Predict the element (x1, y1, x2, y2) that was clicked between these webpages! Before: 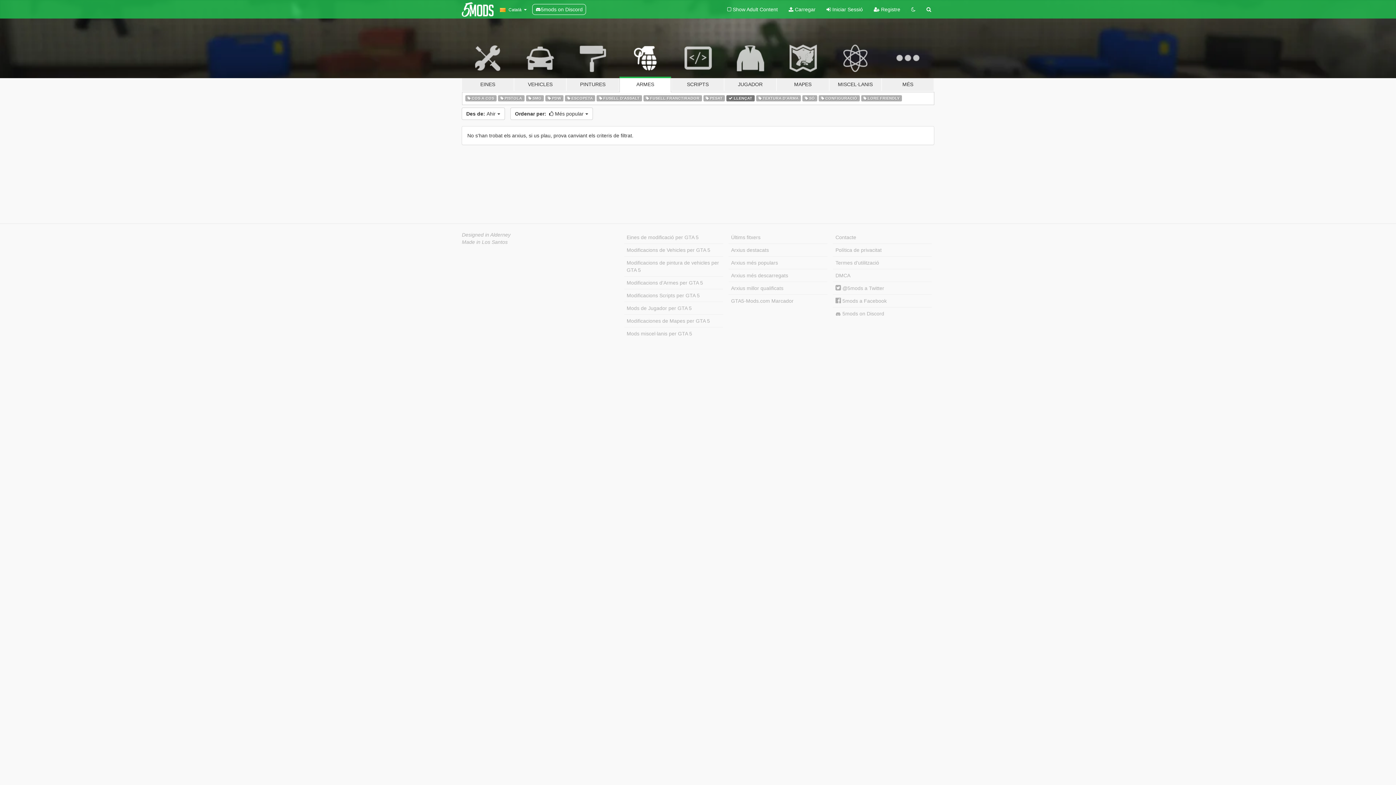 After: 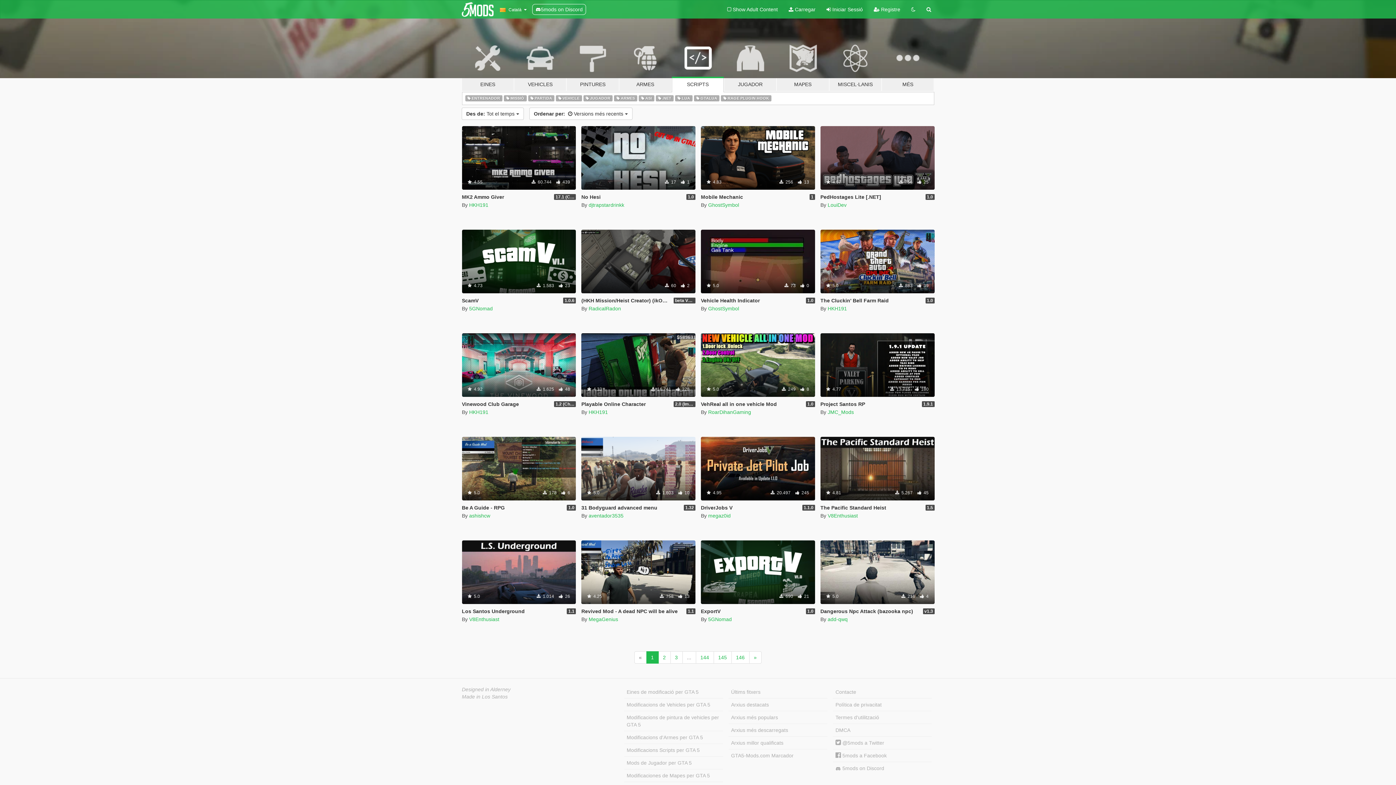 Action: label: SCRIPTS bbox: (671, 34, 724, 91)